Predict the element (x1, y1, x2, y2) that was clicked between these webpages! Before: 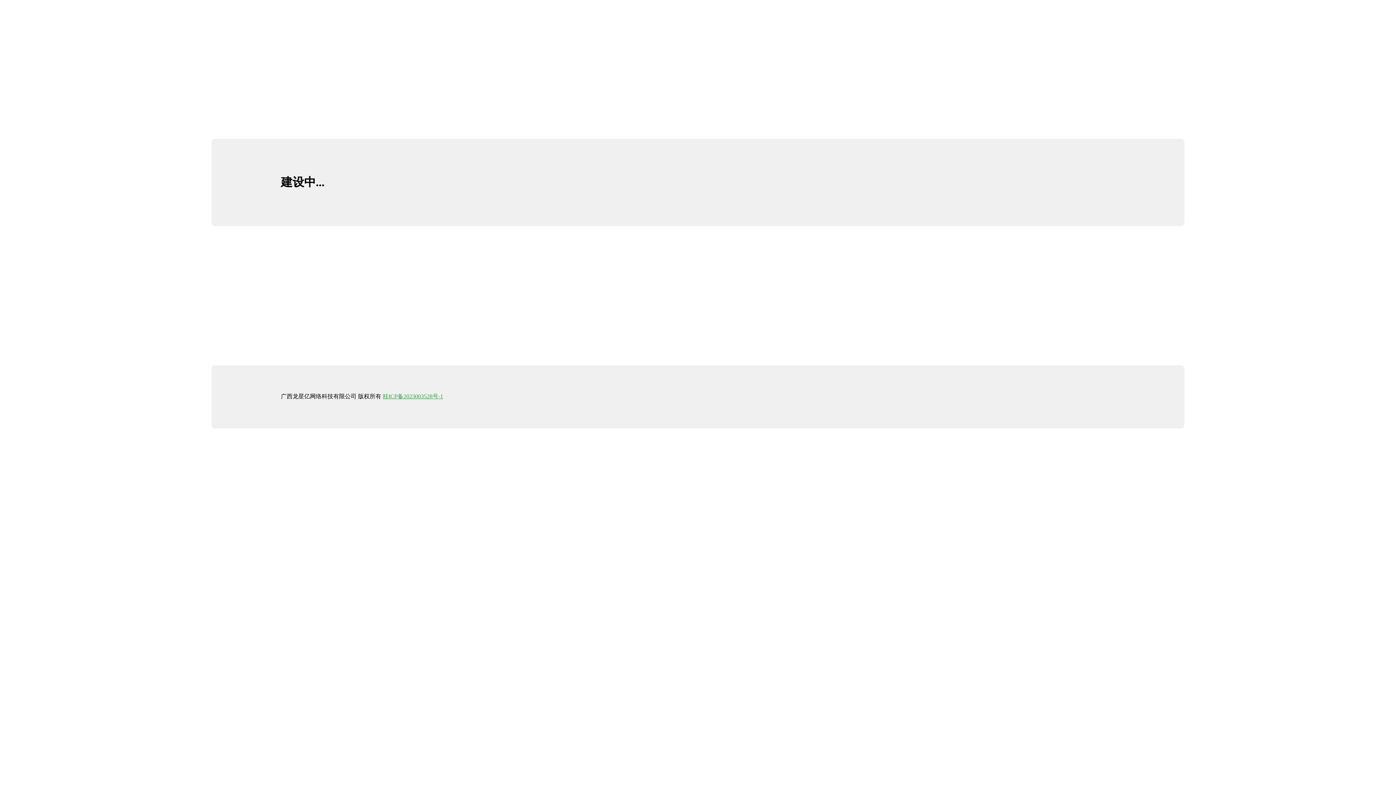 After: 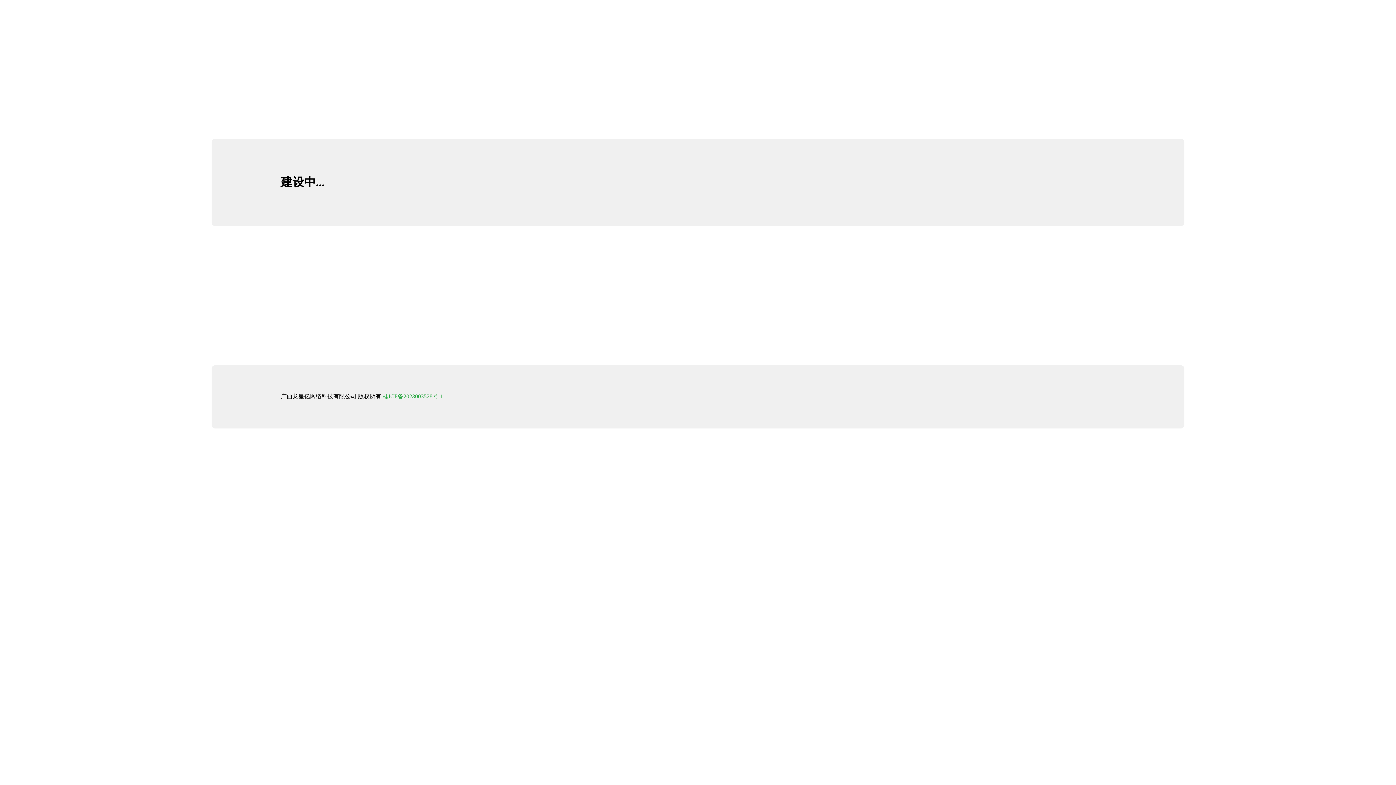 Action: label: 桂ICP备2023003528号-1 bbox: (382, 393, 443, 399)